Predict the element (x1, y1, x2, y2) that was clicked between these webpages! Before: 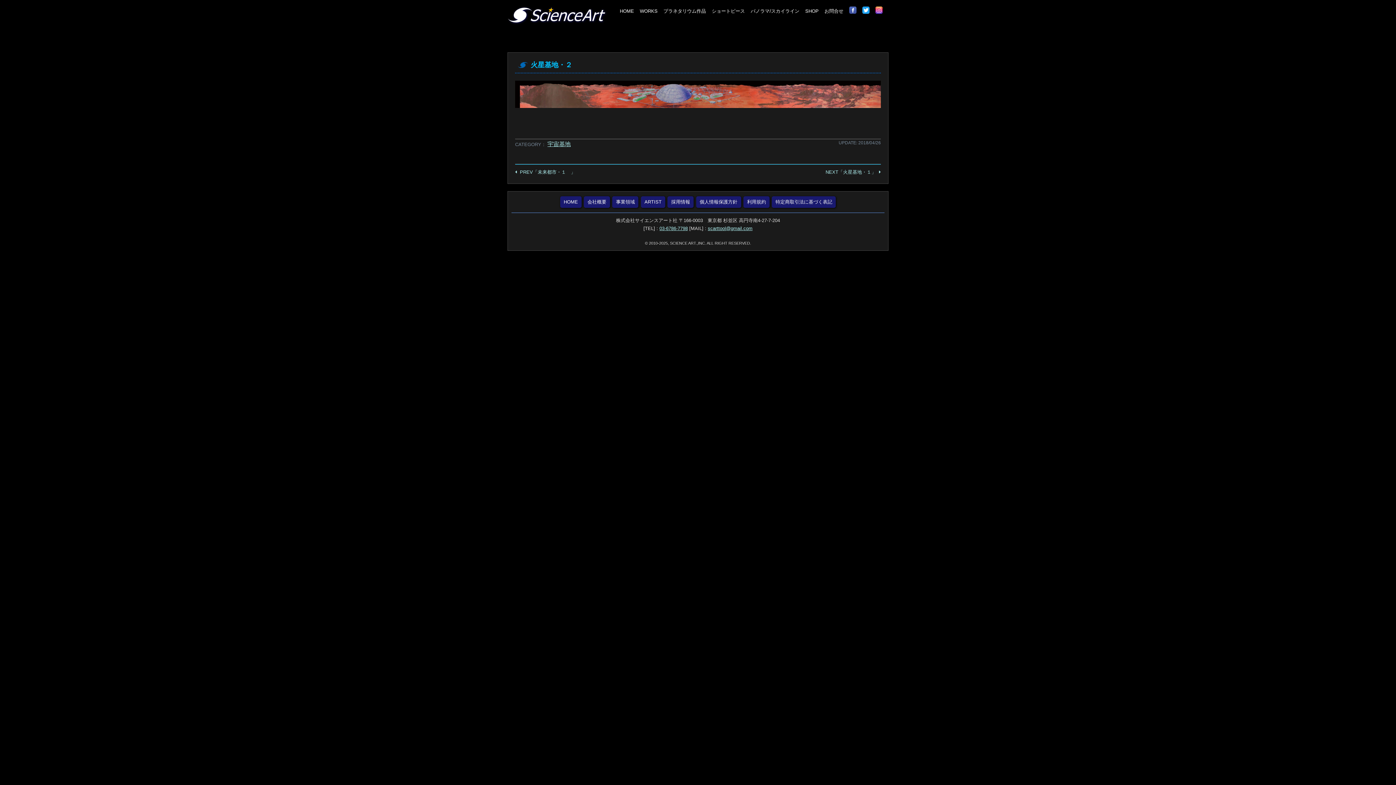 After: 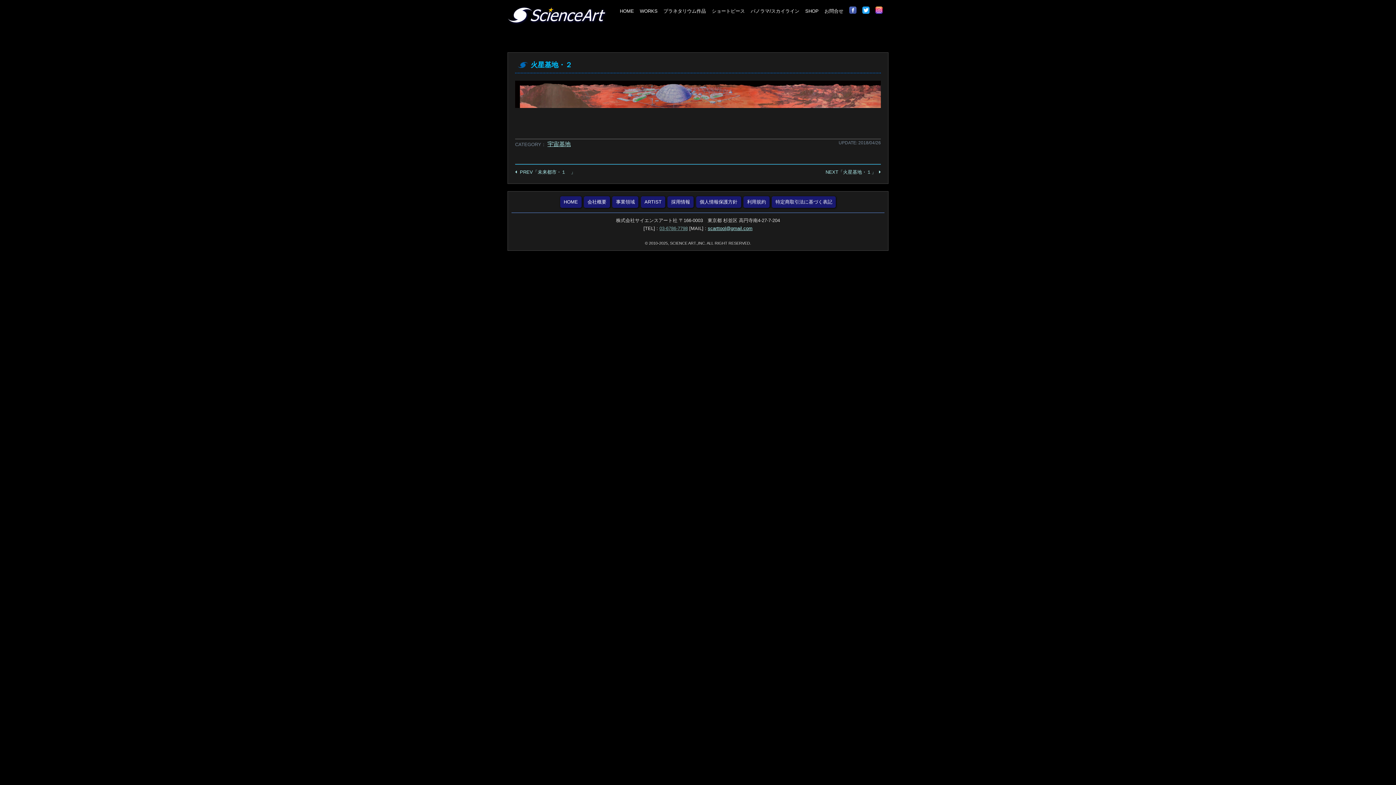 Action: label: 03-6786-7798 bbox: (659, 225, 688, 231)